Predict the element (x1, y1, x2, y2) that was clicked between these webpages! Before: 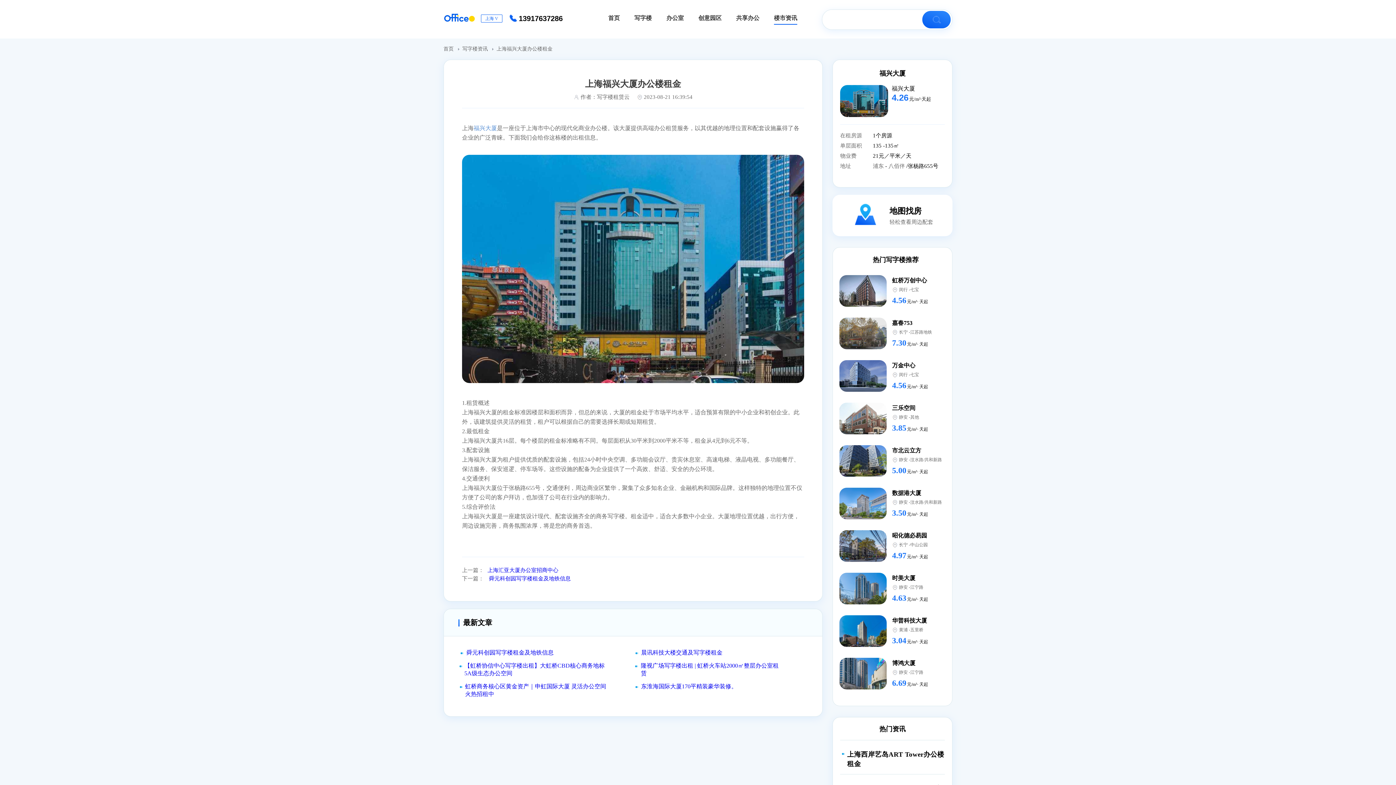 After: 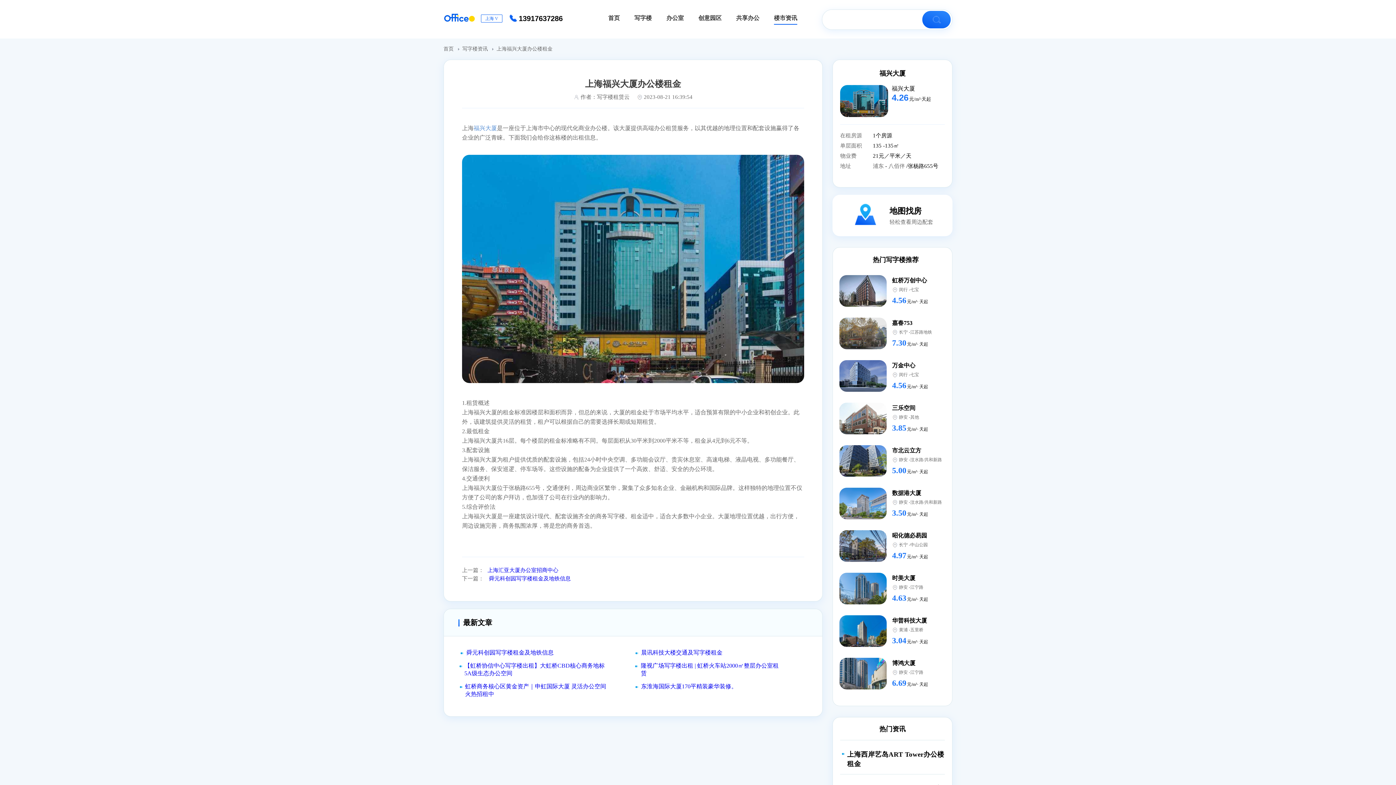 Action: label: 上海汇亚大厦办公室招商中心 bbox: (487, 567, 558, 573)